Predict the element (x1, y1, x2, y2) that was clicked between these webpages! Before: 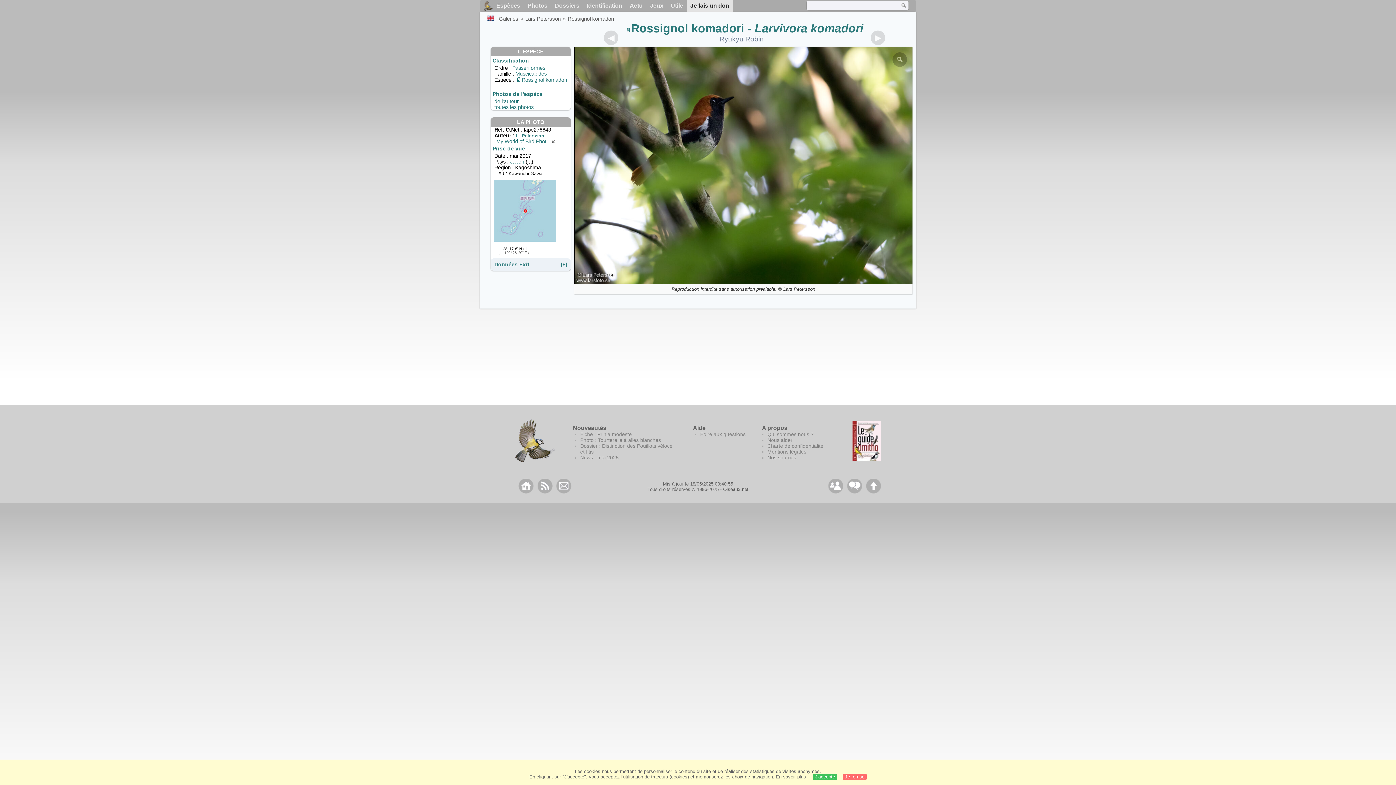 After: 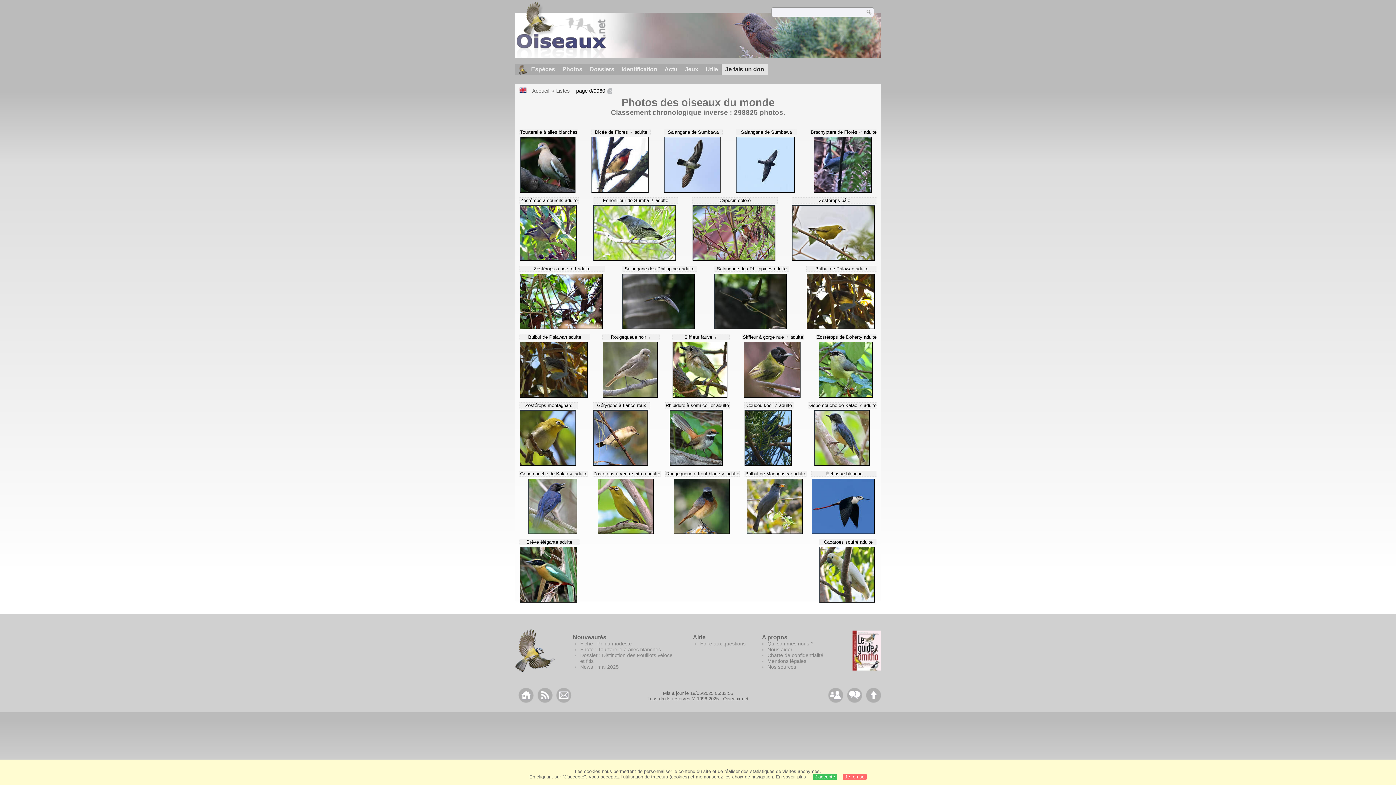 Action: bbox: (524, 0, 551, 11) label: Photos